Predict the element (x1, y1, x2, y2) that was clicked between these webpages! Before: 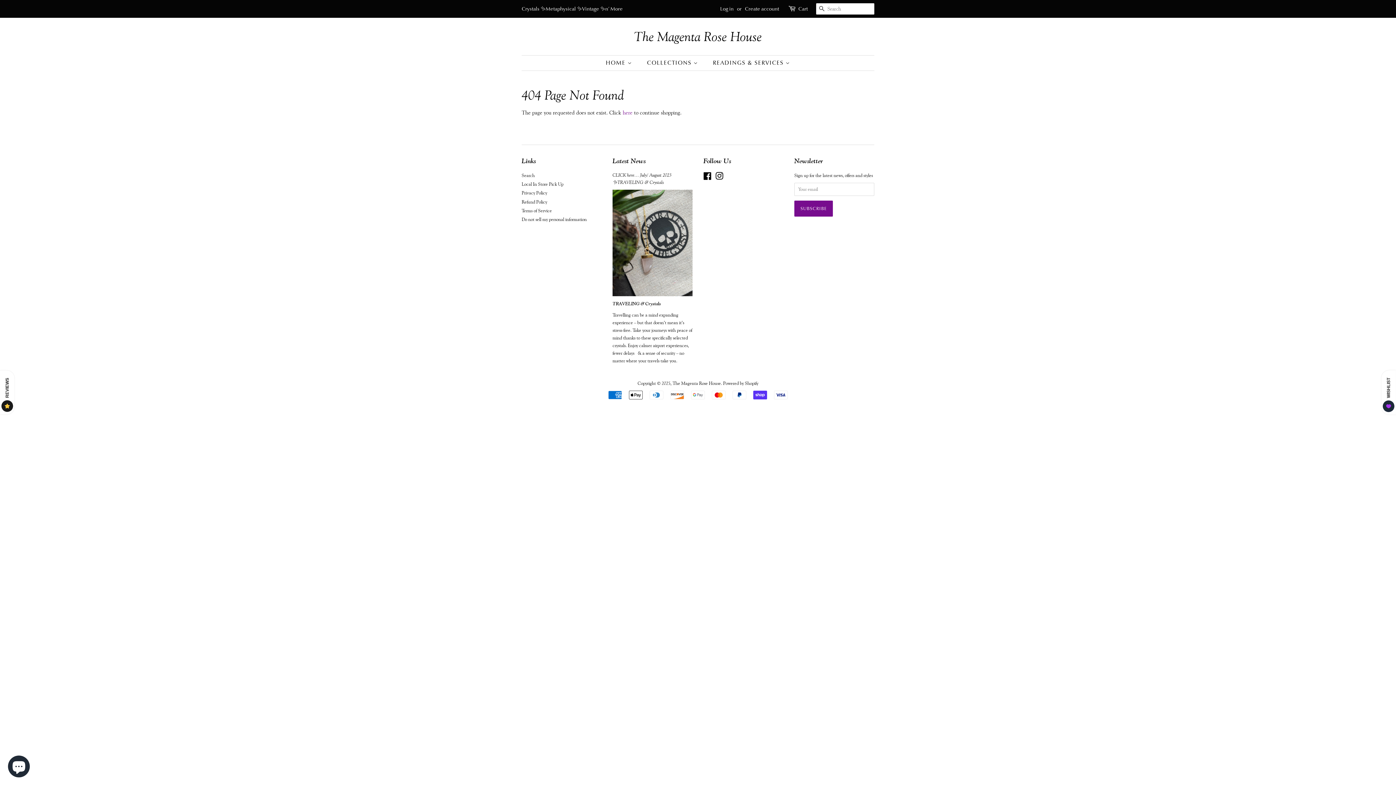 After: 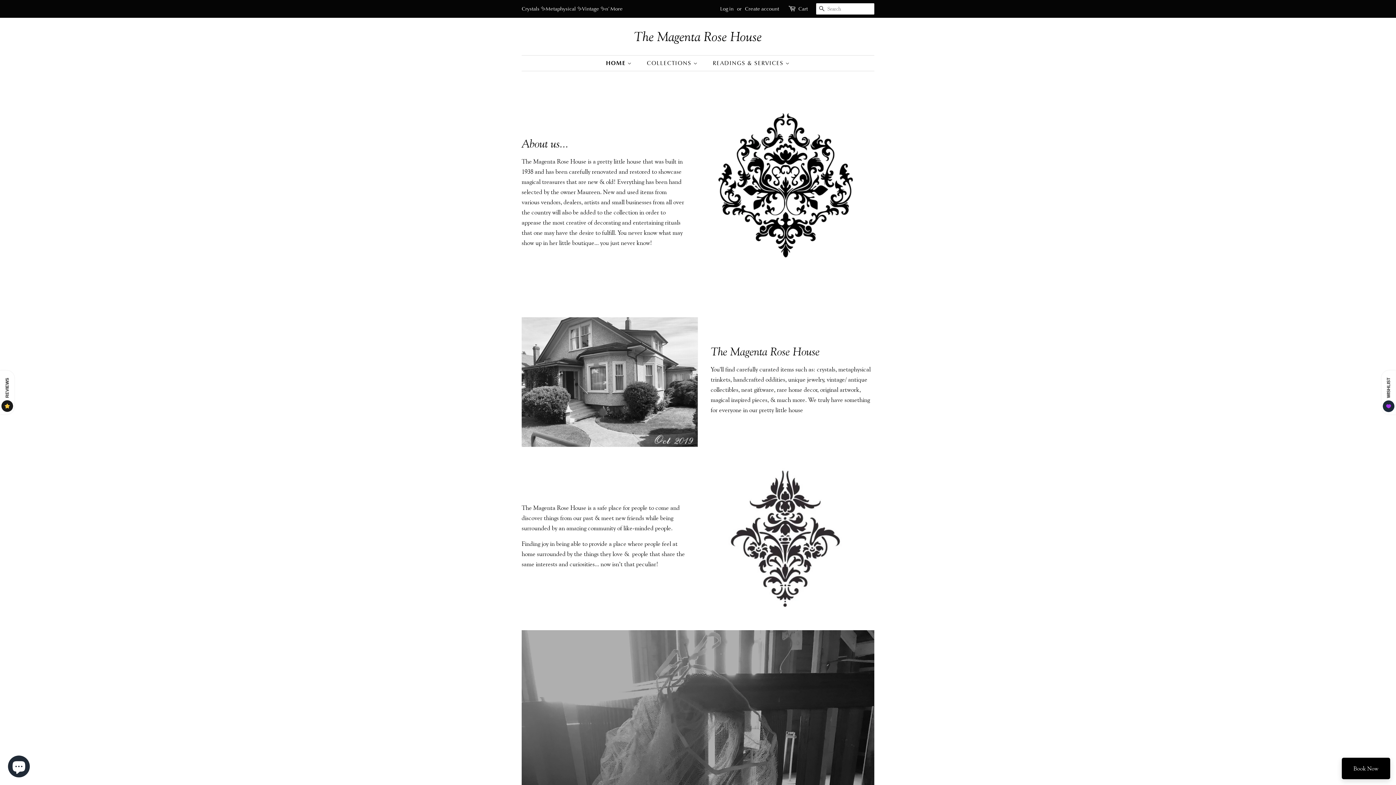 Action: label: The Magenta Rose House bbox: (672, 380, 721, 386)